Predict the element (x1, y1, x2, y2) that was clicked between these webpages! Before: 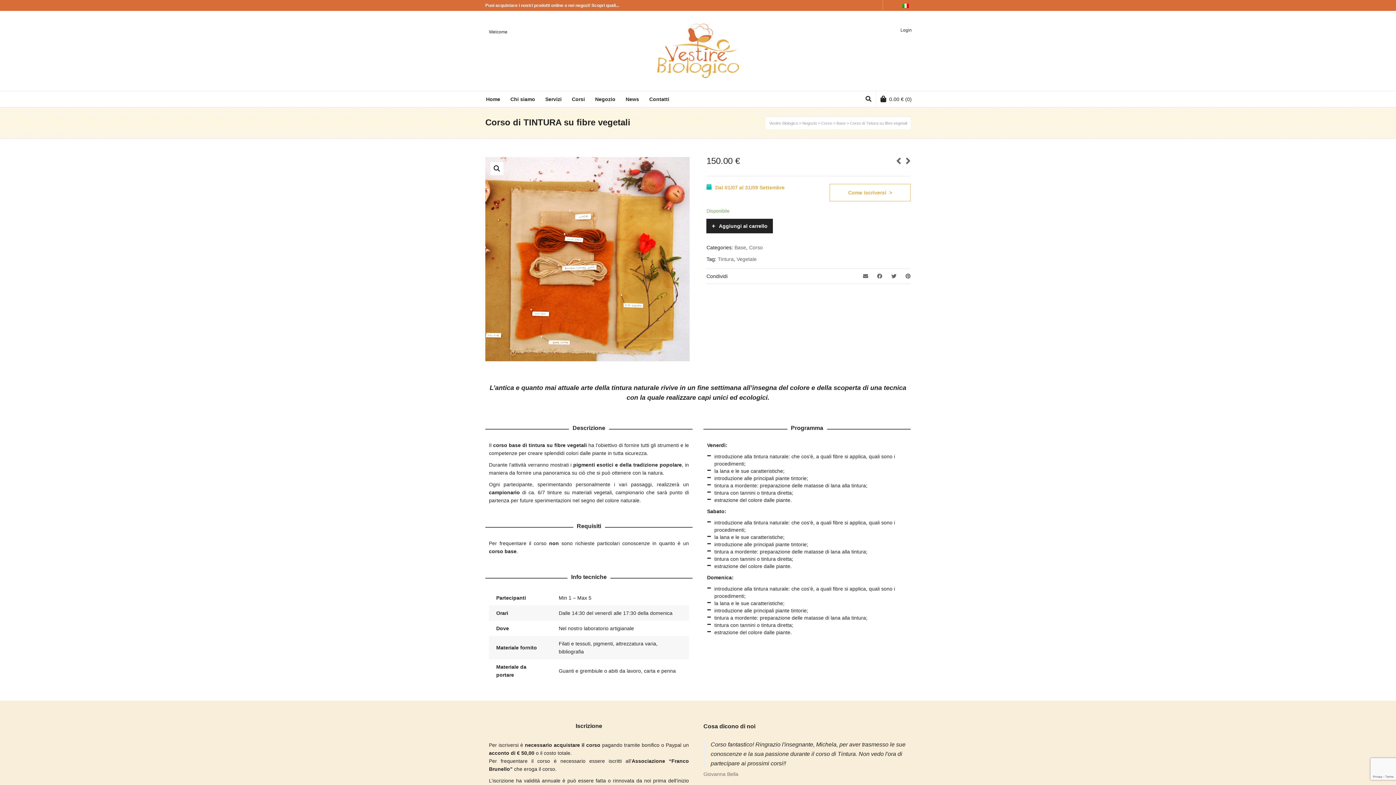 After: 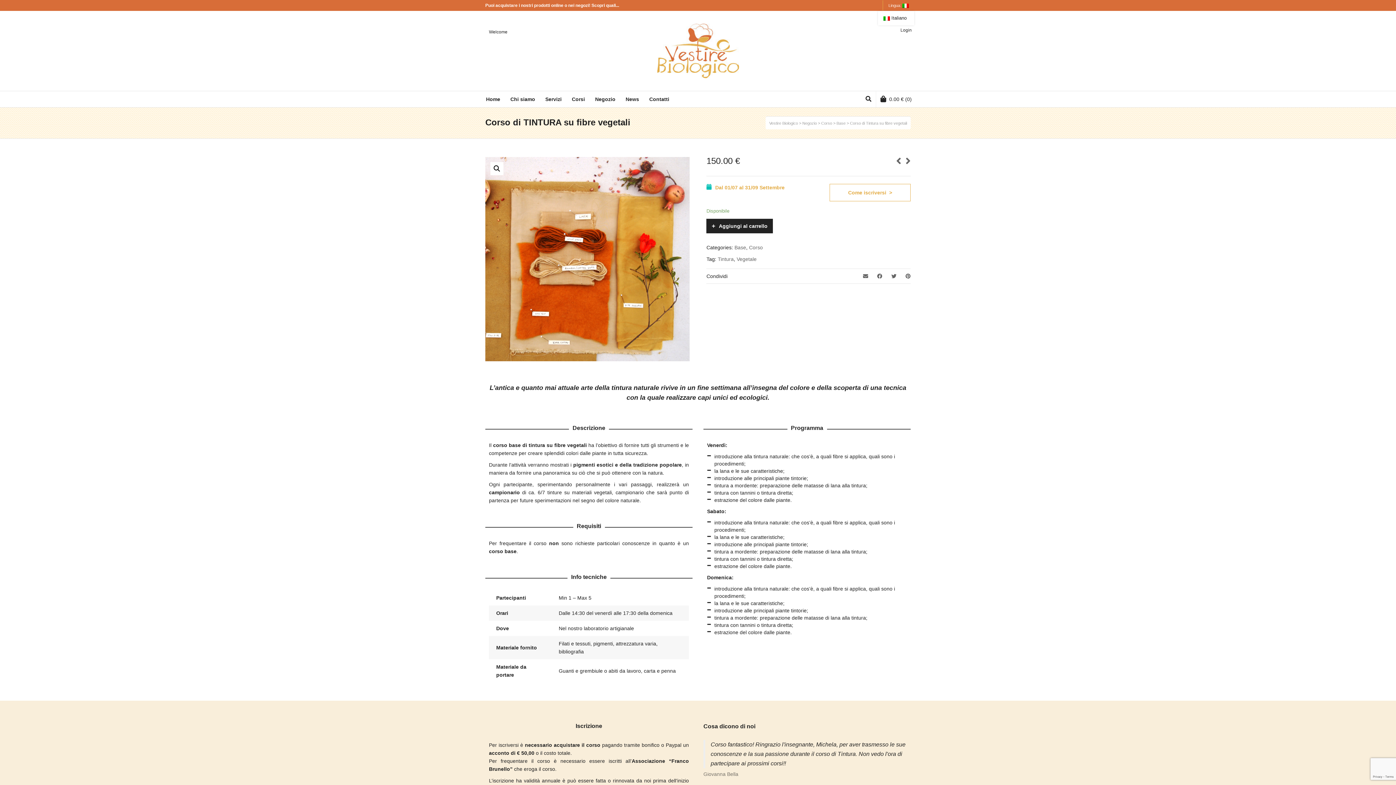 Action: label: Lingua:  bbox: (885, 0, 912, 10)